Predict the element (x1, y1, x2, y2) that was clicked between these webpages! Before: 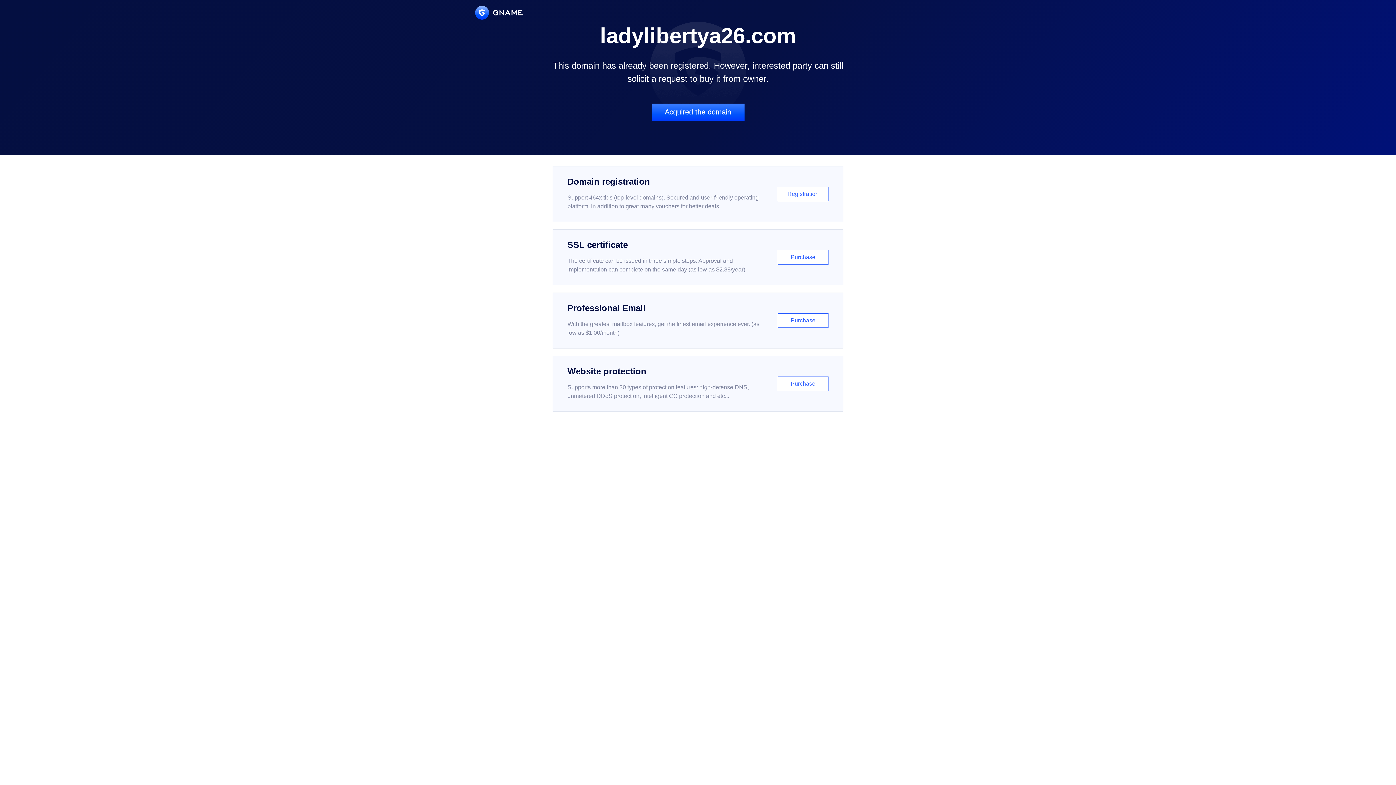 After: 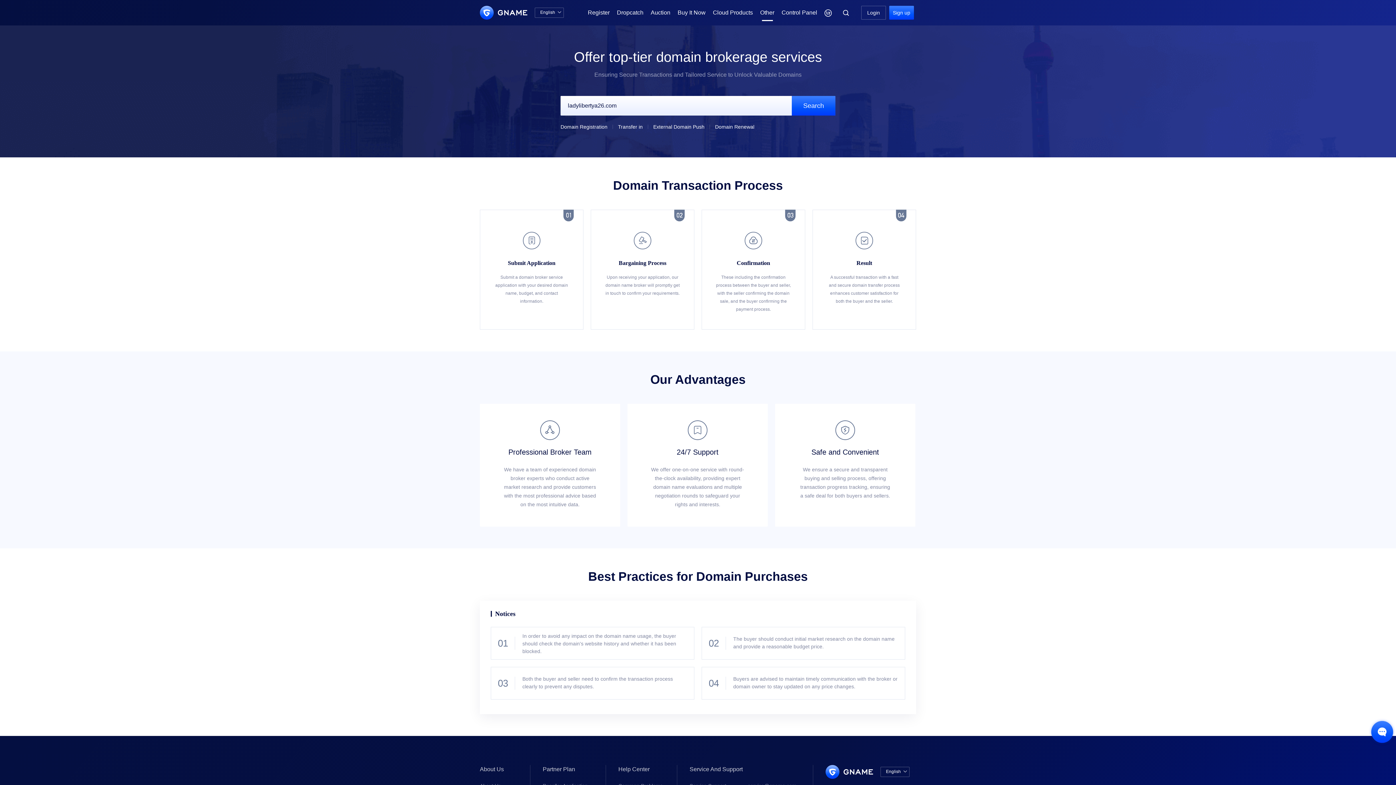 Action: label: Acquired the domain bbox: (651, 103, 744, 121)